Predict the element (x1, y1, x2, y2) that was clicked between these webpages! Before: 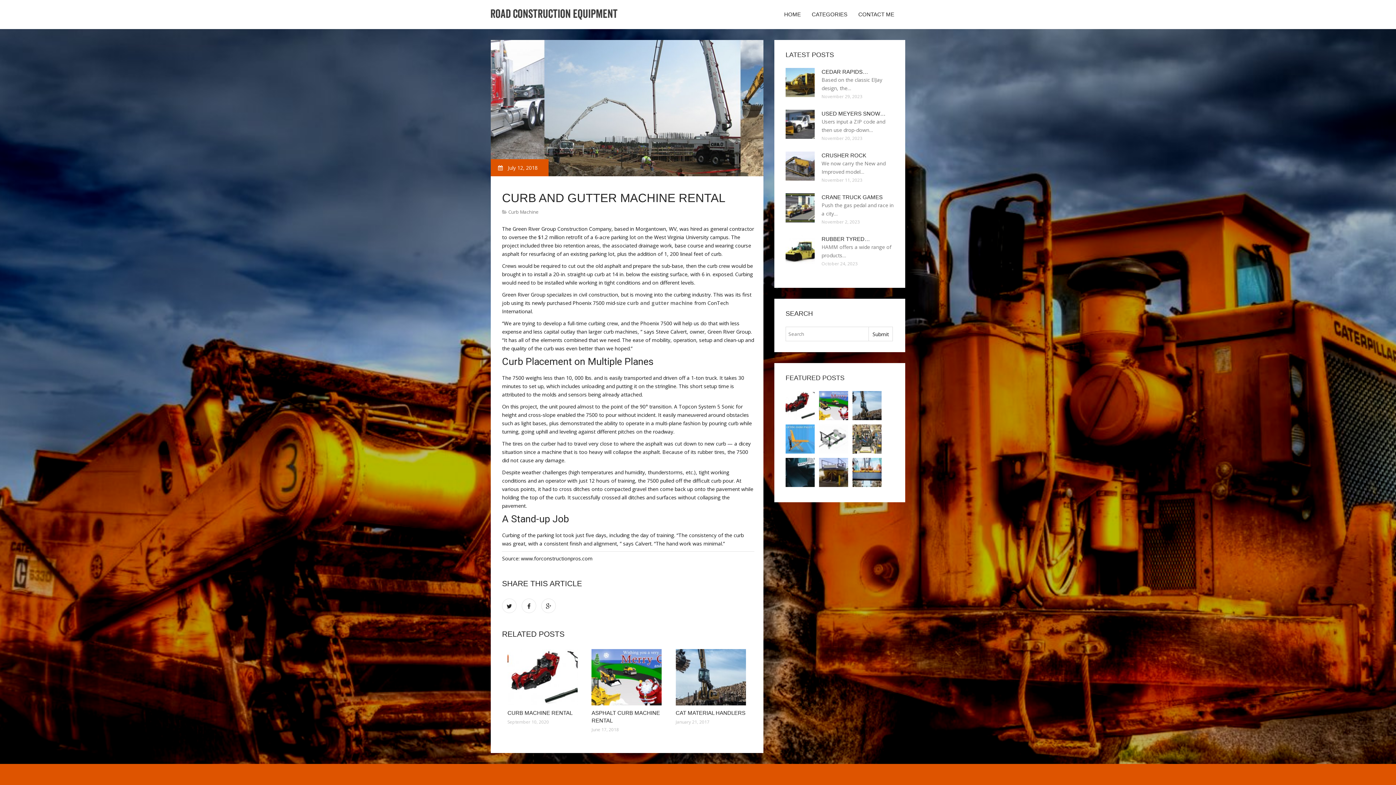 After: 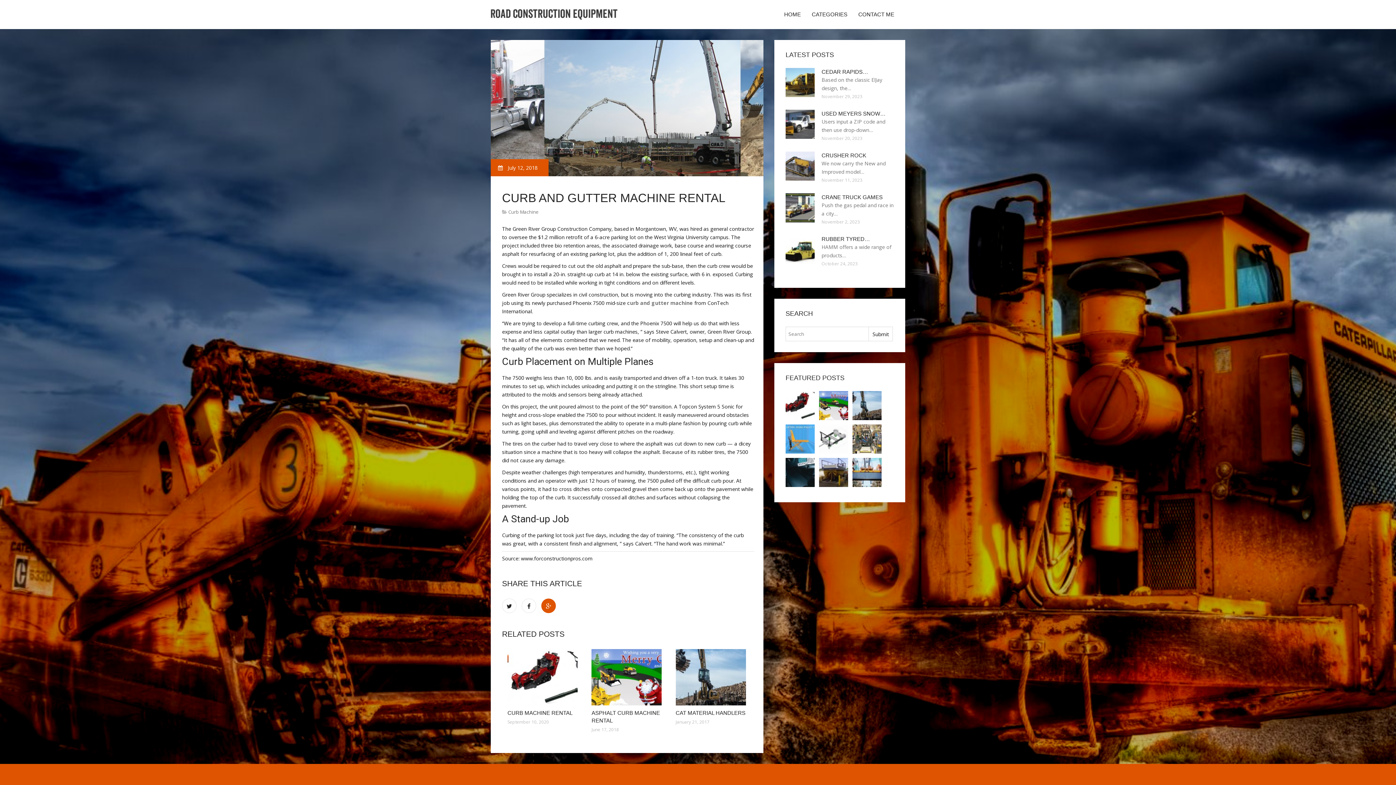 Action: bbox: (541, 598, 556, 613)